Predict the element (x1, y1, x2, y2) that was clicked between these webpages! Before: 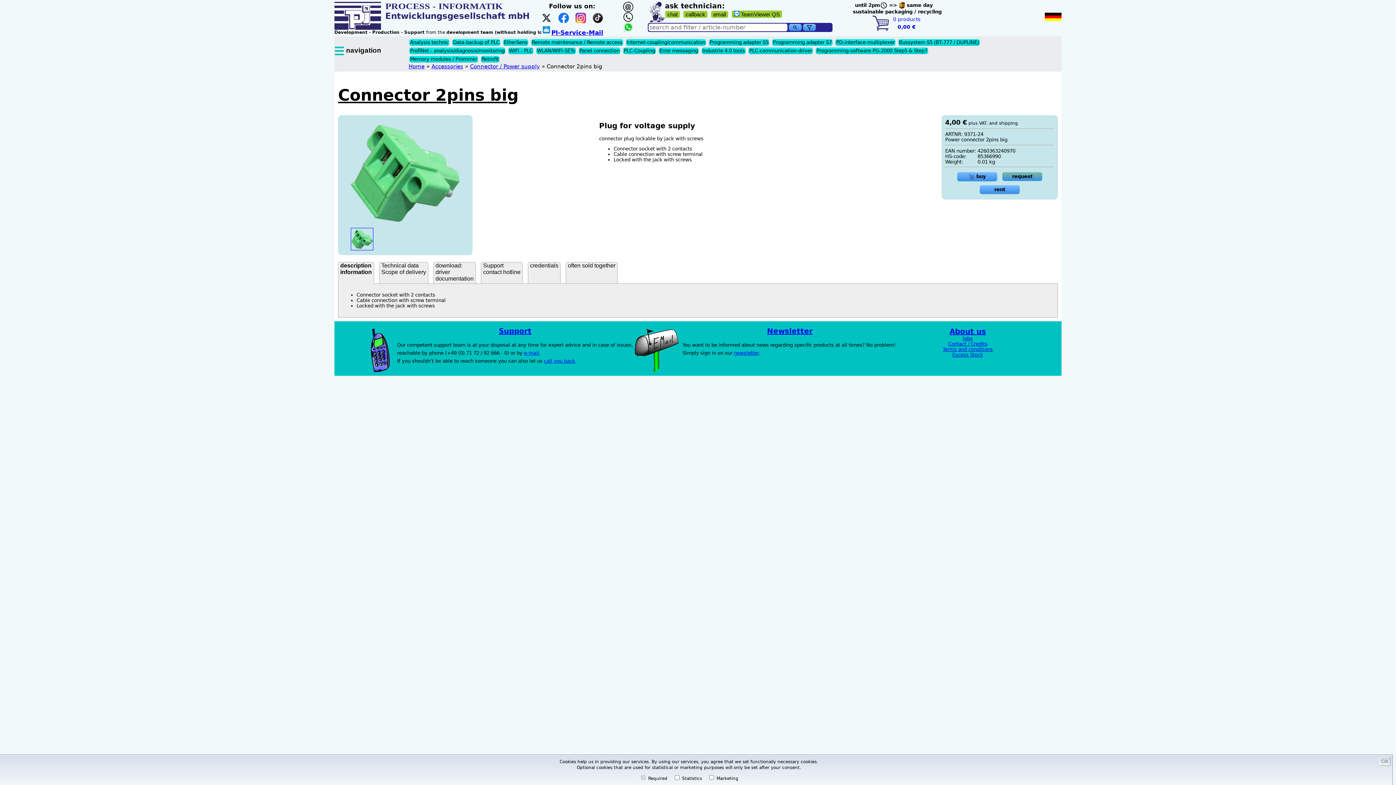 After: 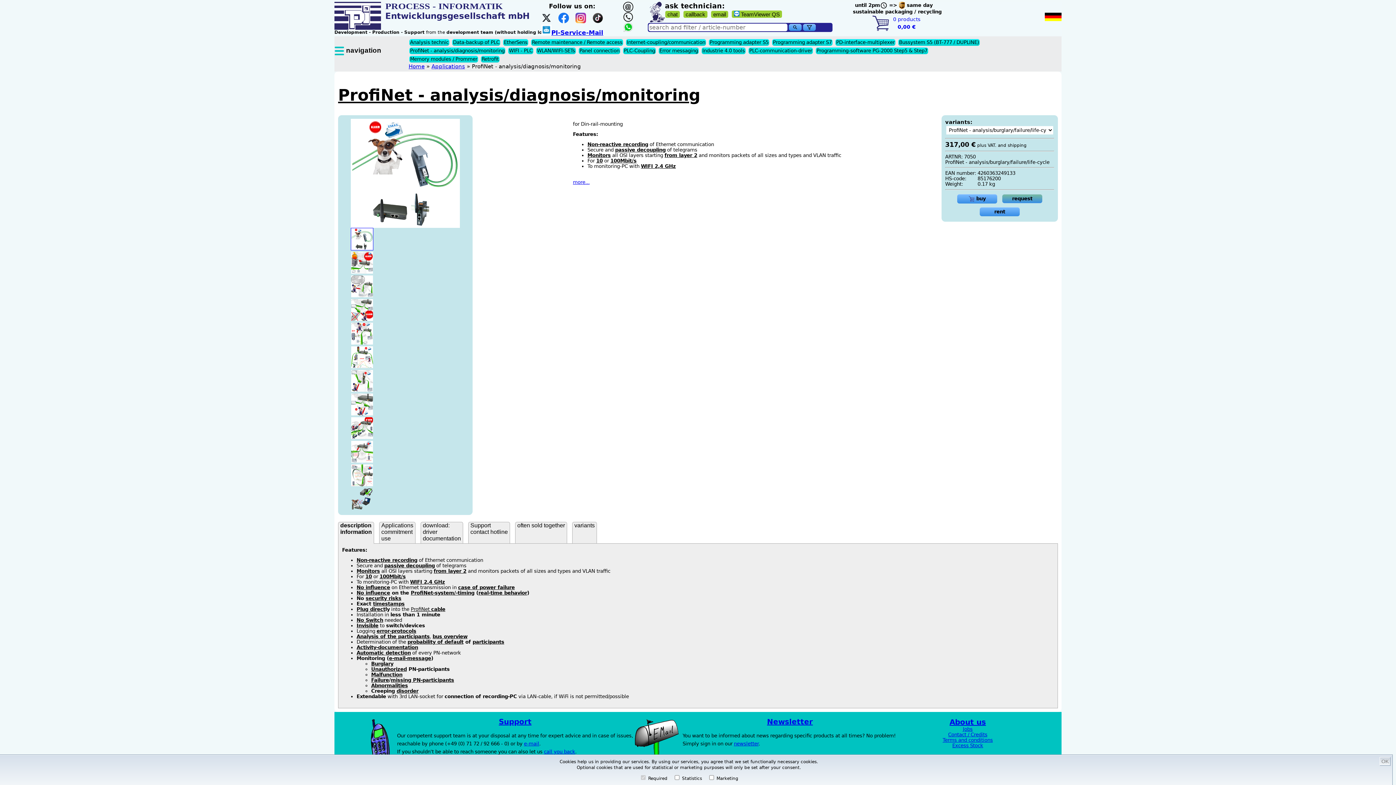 Action: label: ProfiNet - analysis/diagnosis/monitoring bbox: (408, 48, 506, 53)